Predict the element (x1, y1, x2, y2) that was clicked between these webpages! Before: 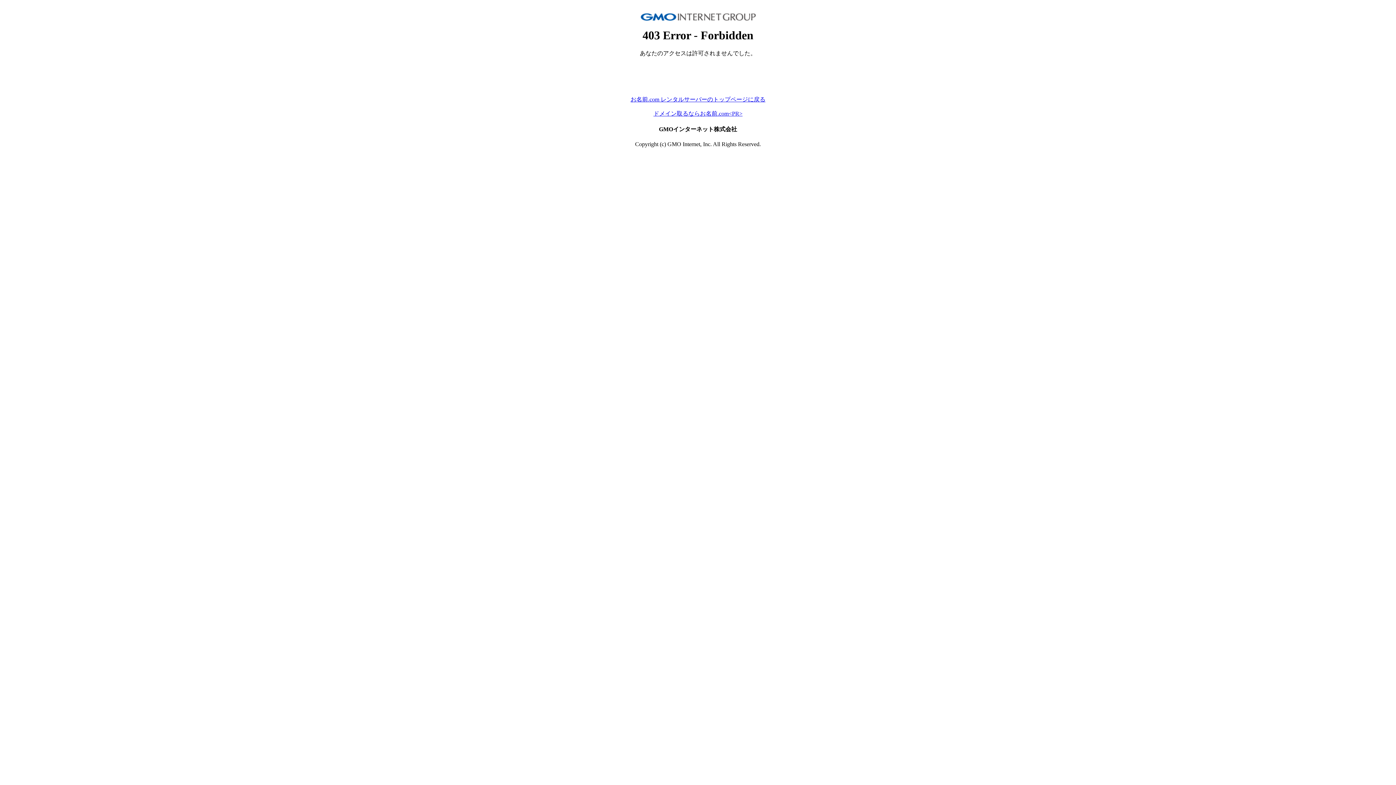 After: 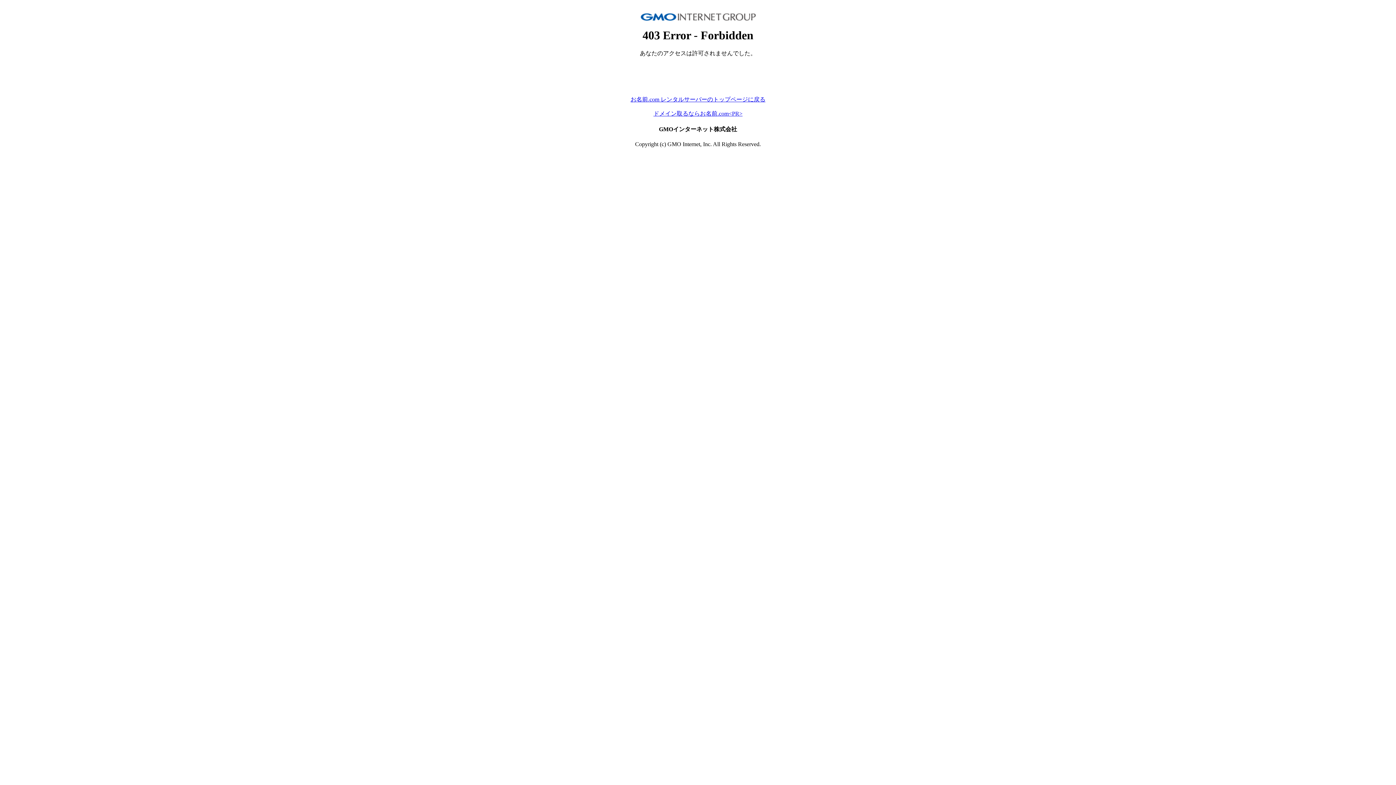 Action: bbox: (630, 96, 765, 102) label: お名前.com レンタルサーバーのトップページに戻る